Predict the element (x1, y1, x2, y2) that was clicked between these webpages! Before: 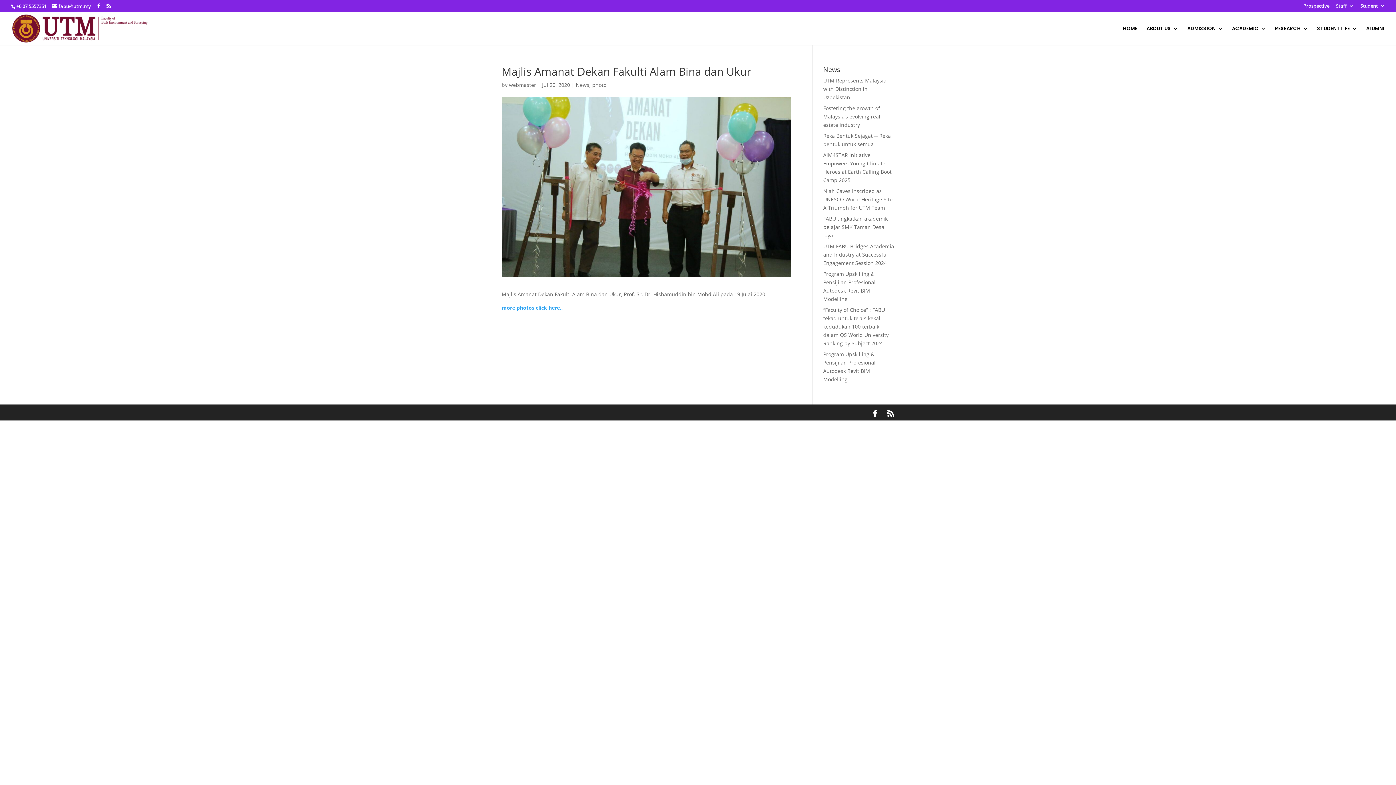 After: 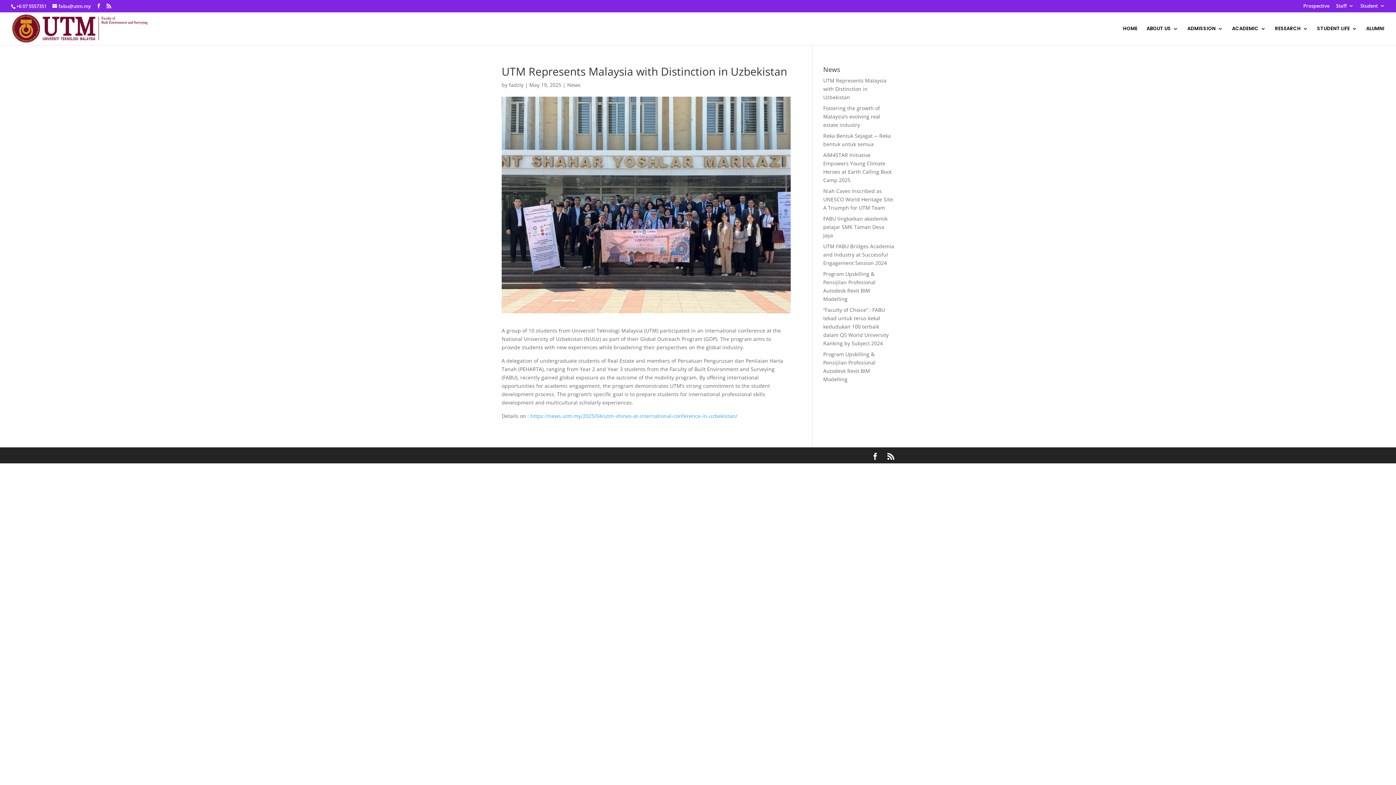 Action: bbox: (823, 76, 886, 100) label: UTM Represents Malaysia with Distinction in Uzbekistan